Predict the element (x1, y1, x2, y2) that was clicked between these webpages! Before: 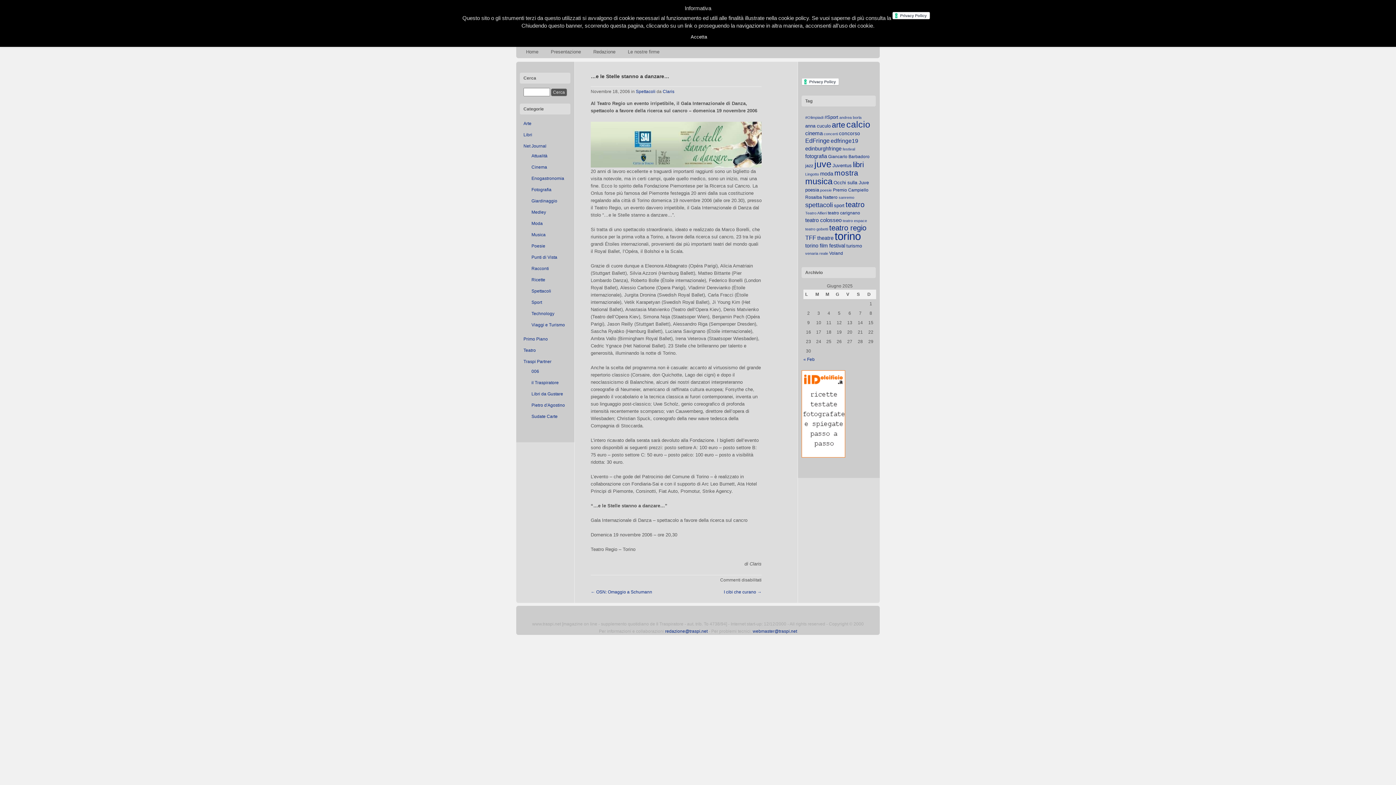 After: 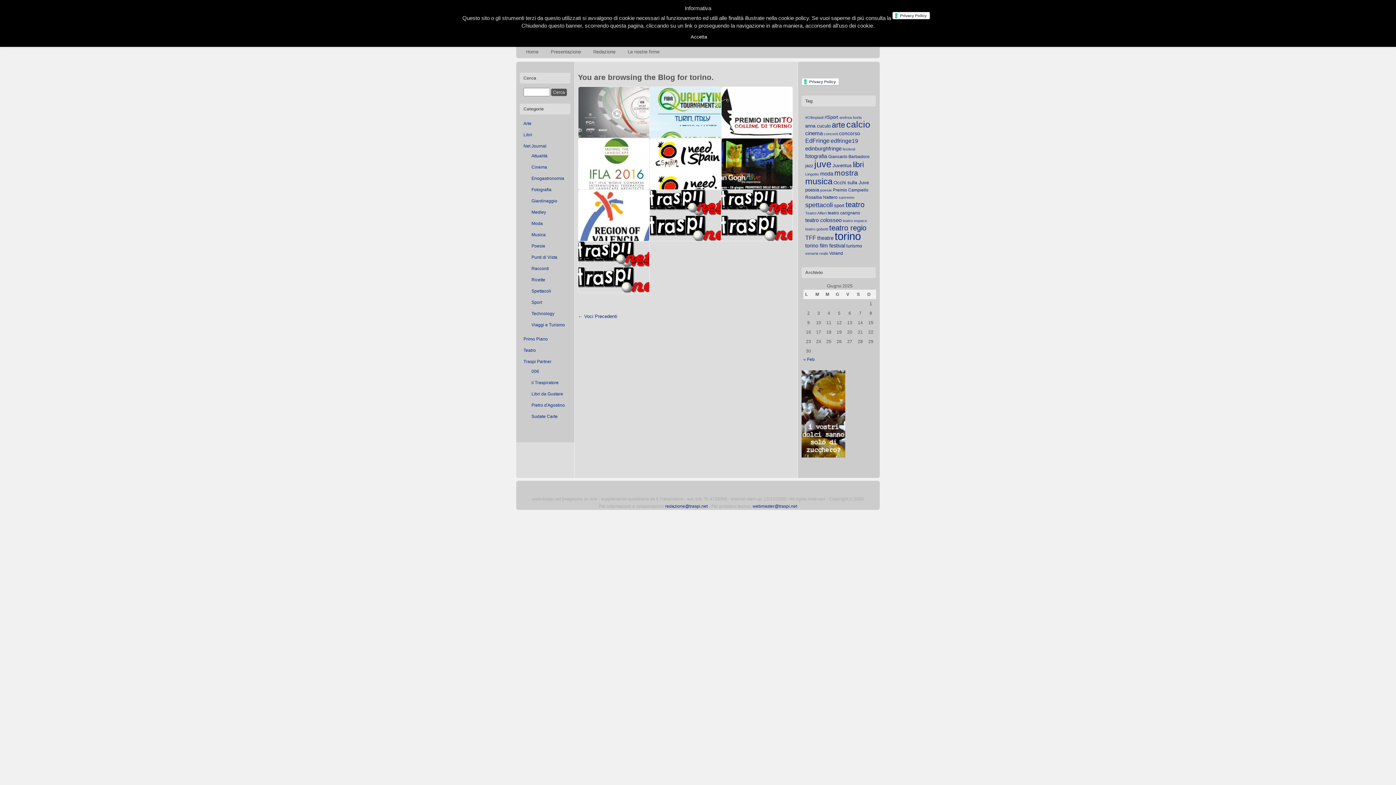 Action: label: torino (92 elementi) bbox: (834, 229, 861, 242)